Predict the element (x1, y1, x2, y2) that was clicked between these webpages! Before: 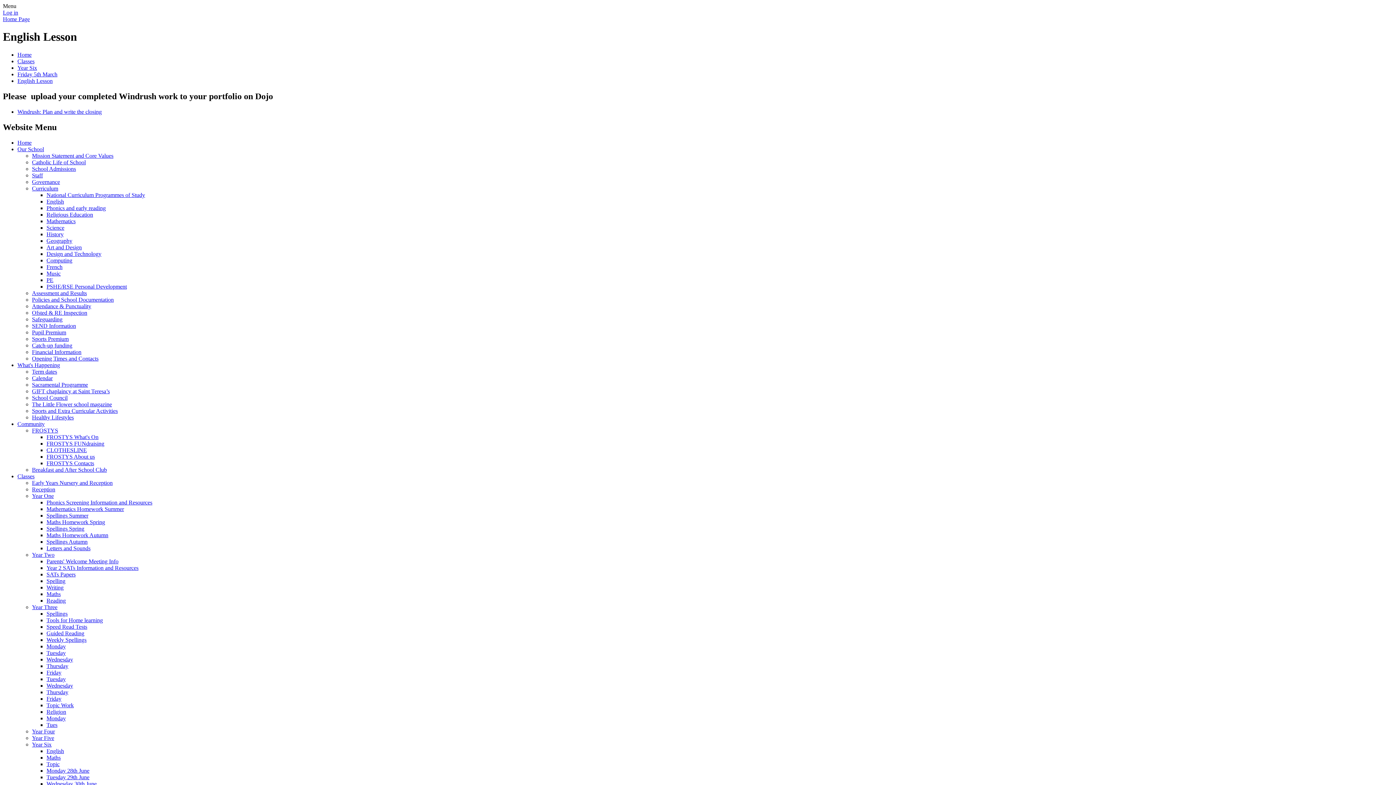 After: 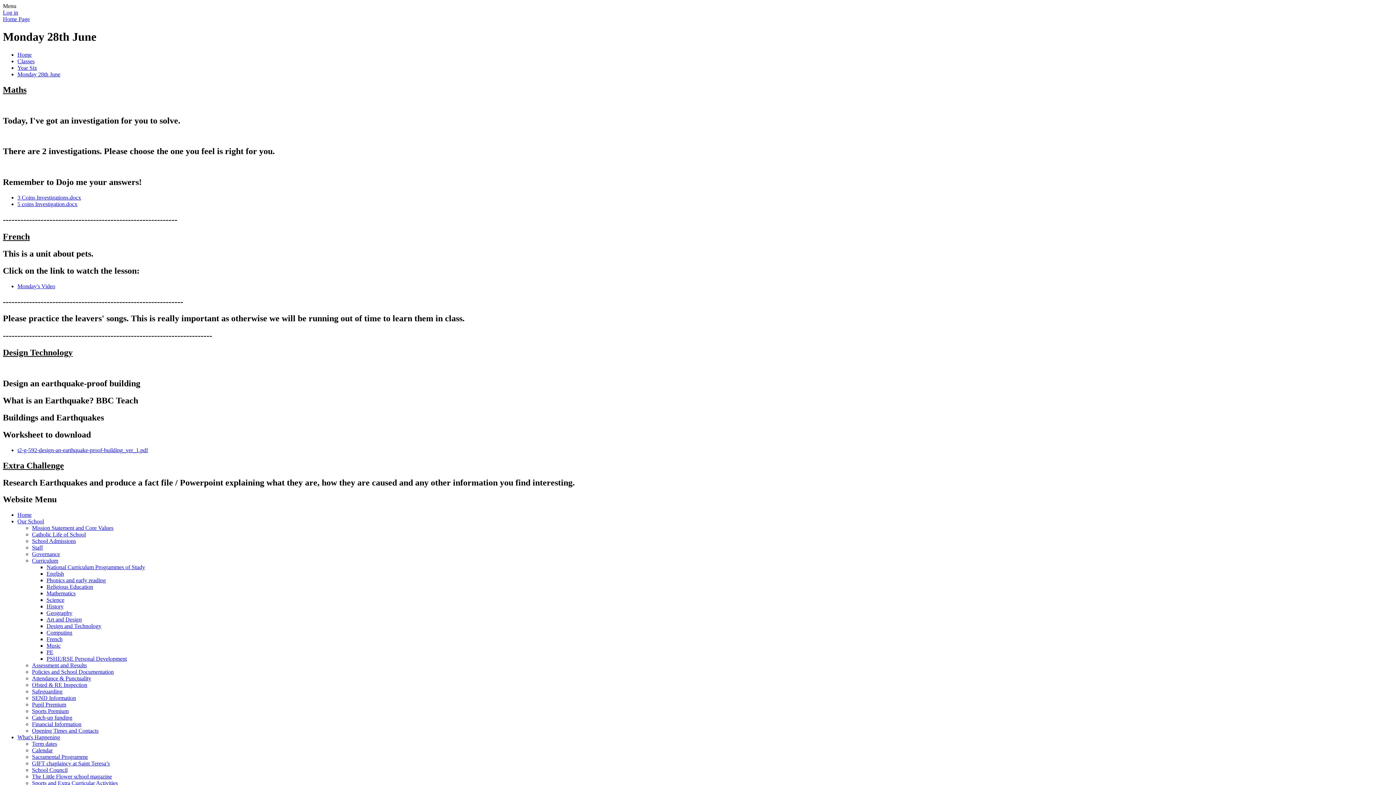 Action: bbox: (46, 767, 89, 774) label: Monday 28th June